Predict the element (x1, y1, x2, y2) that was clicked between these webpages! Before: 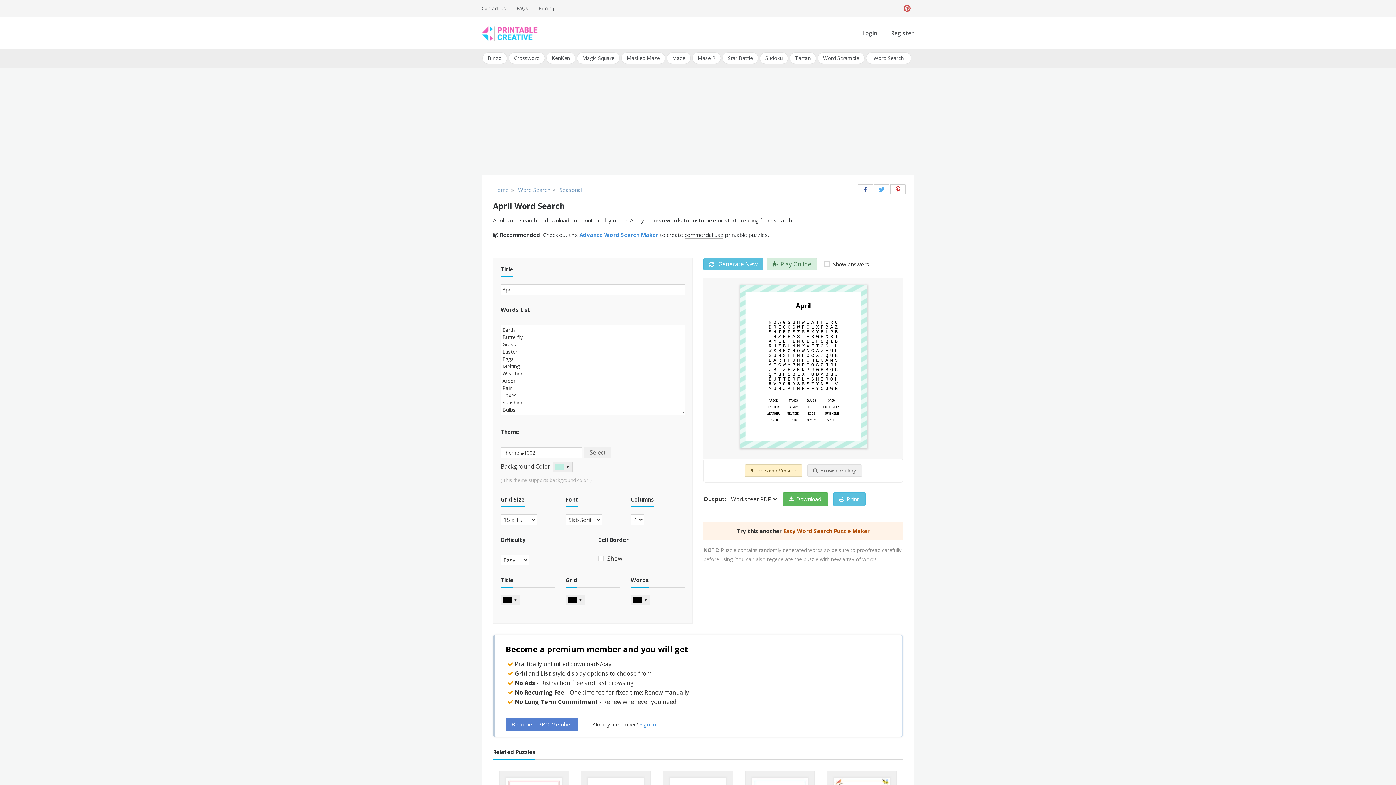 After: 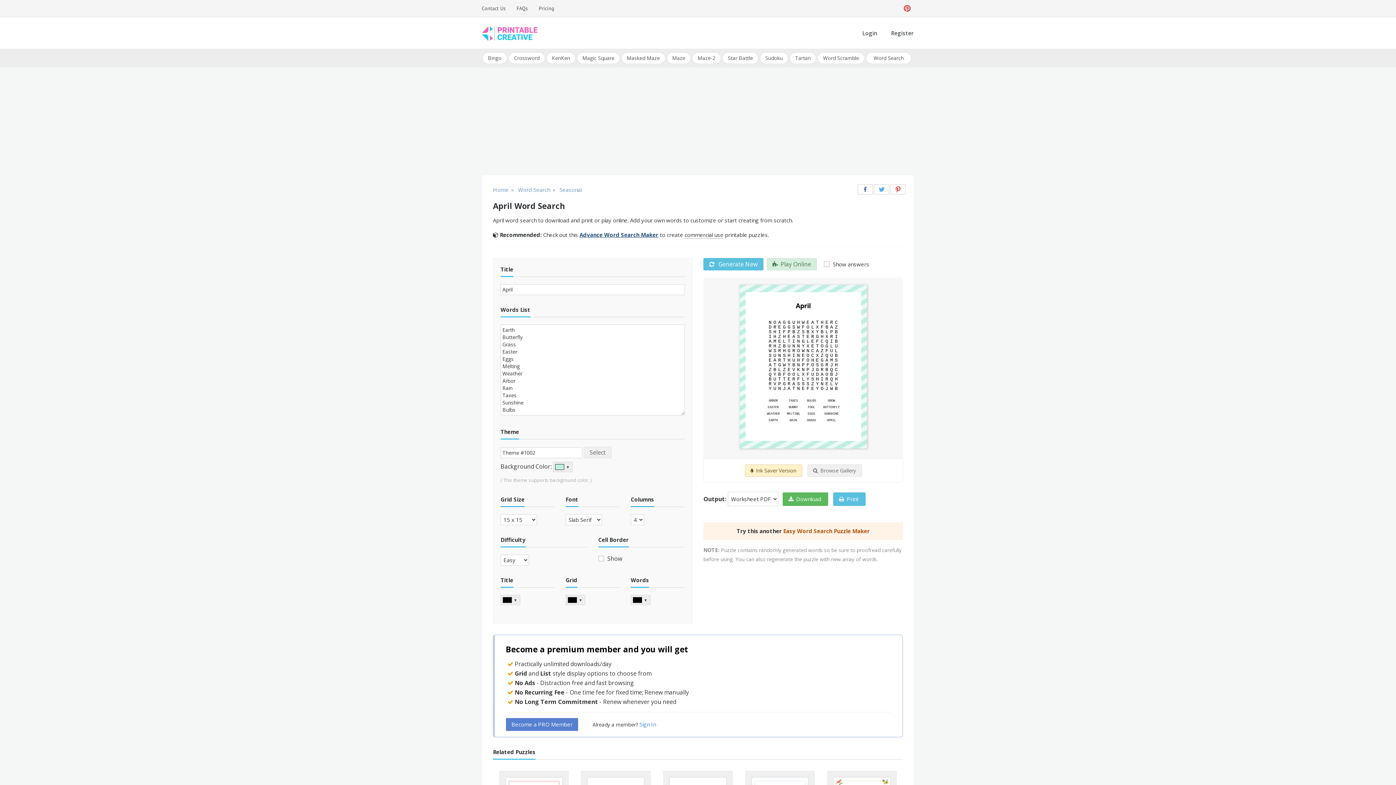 Action: label: Advance Word Search Maker bbox: (579, 231, 658, 238)